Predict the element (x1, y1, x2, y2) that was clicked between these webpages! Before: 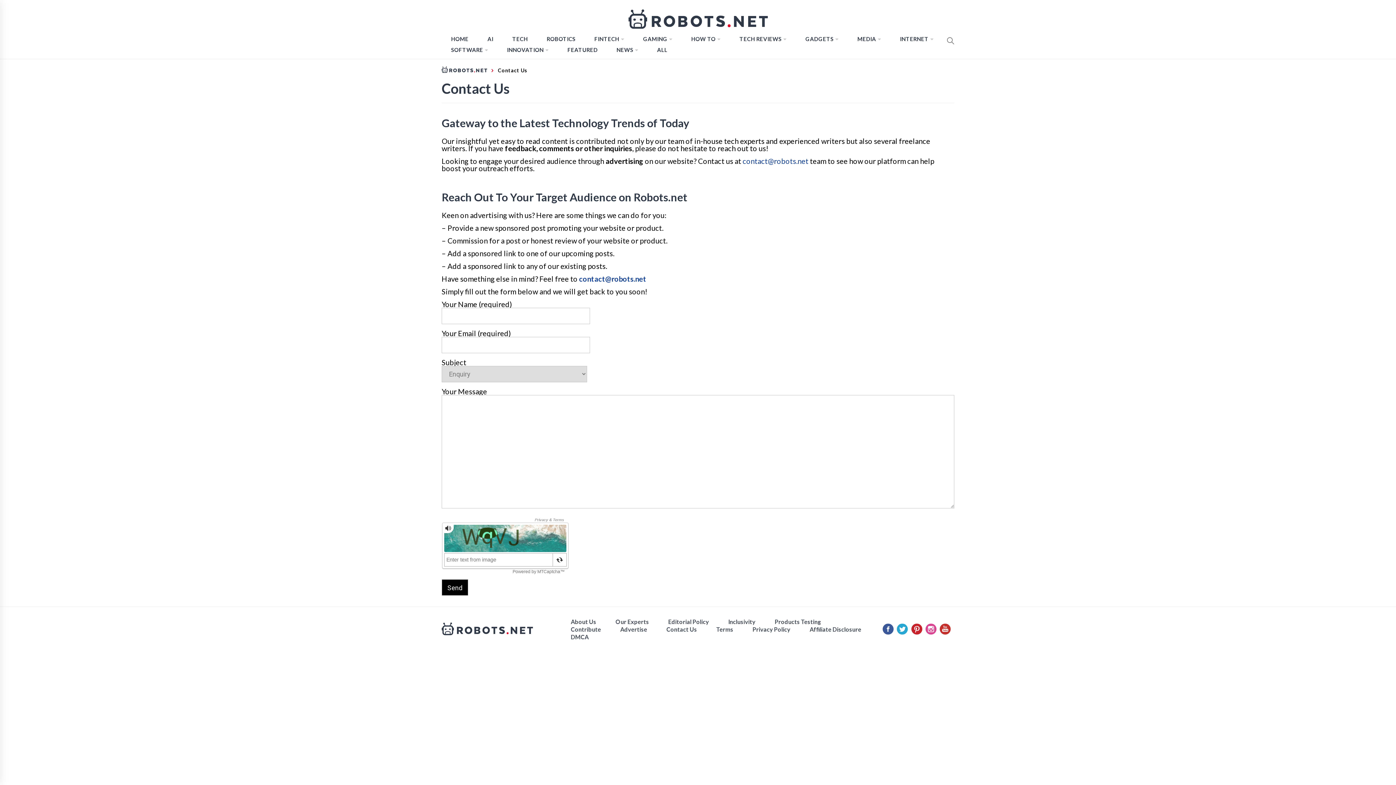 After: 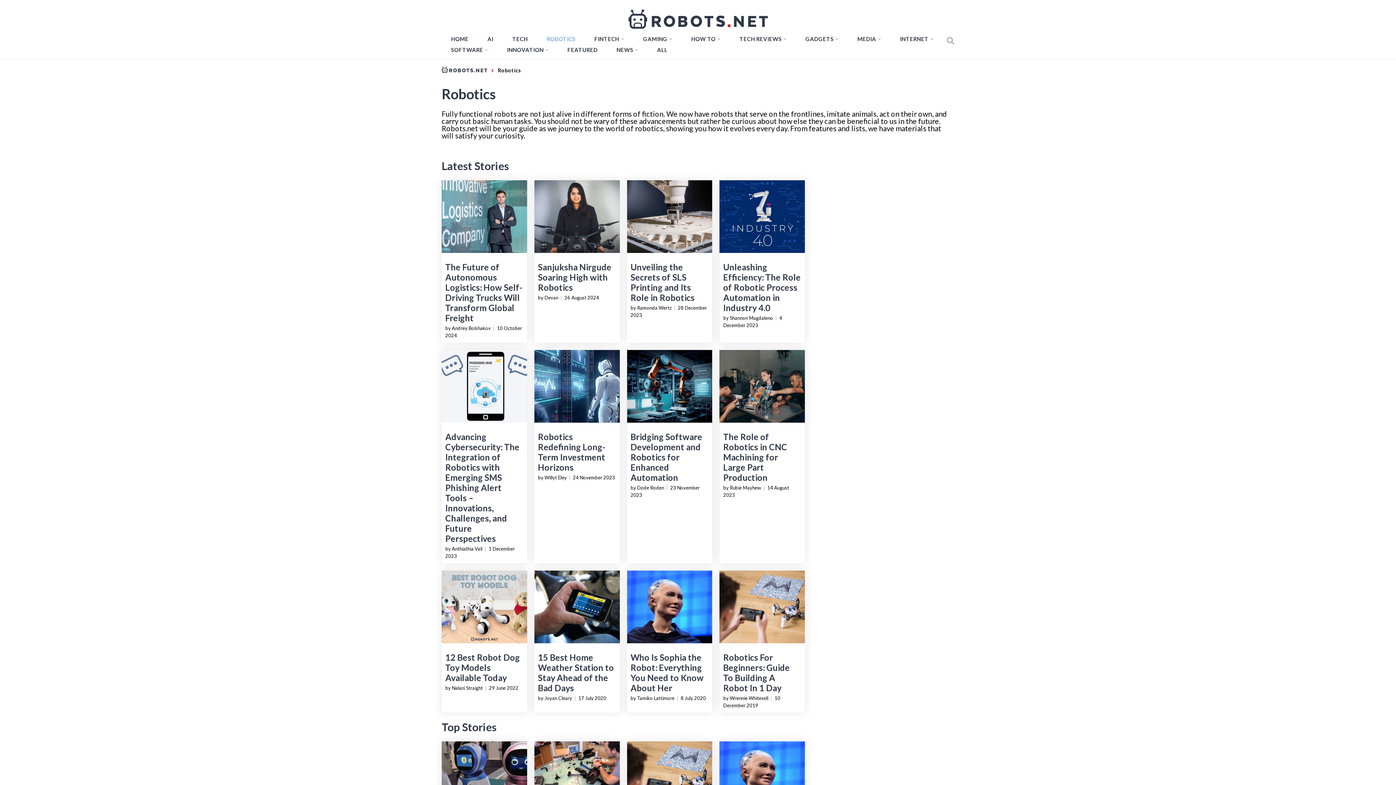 Action: label: ROBOTICS bbox: (543, 33, 579, 44)